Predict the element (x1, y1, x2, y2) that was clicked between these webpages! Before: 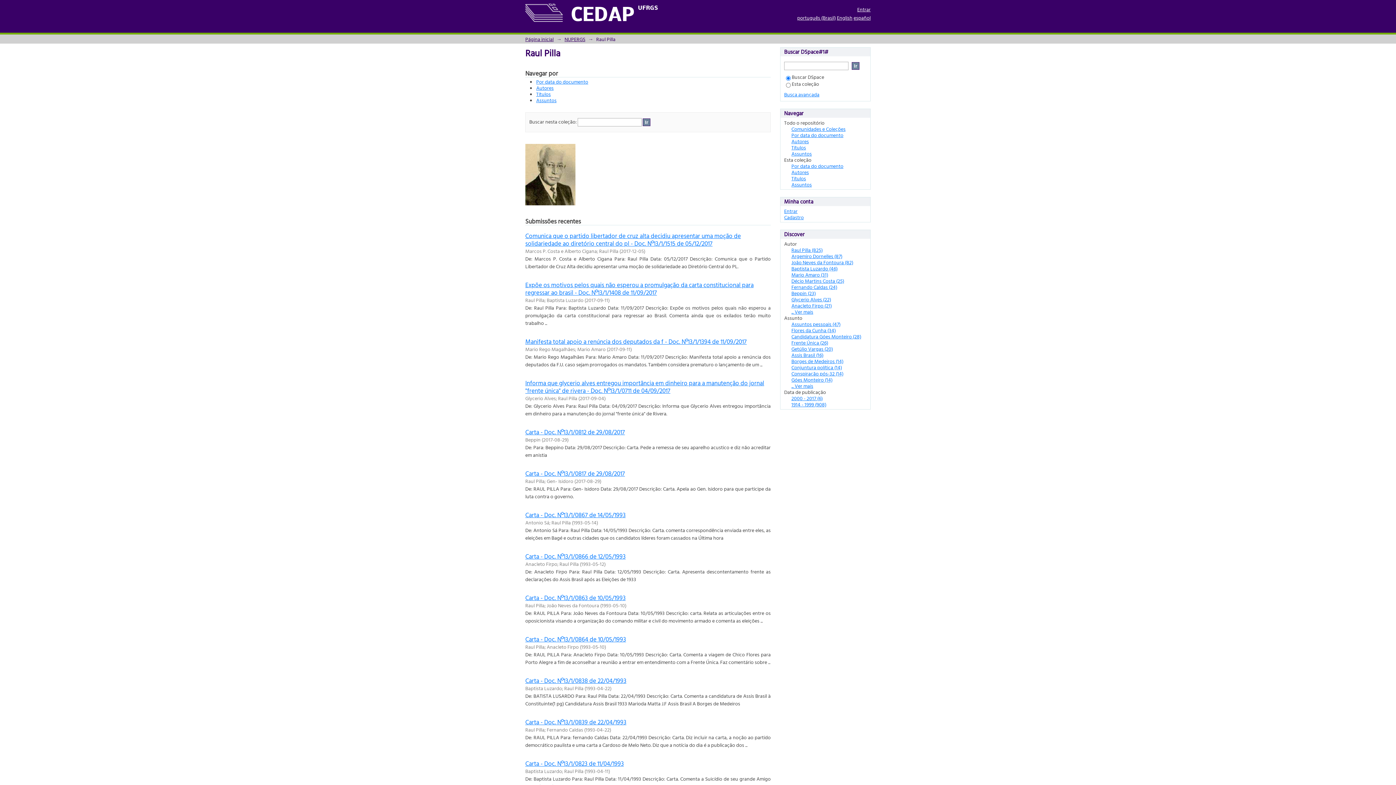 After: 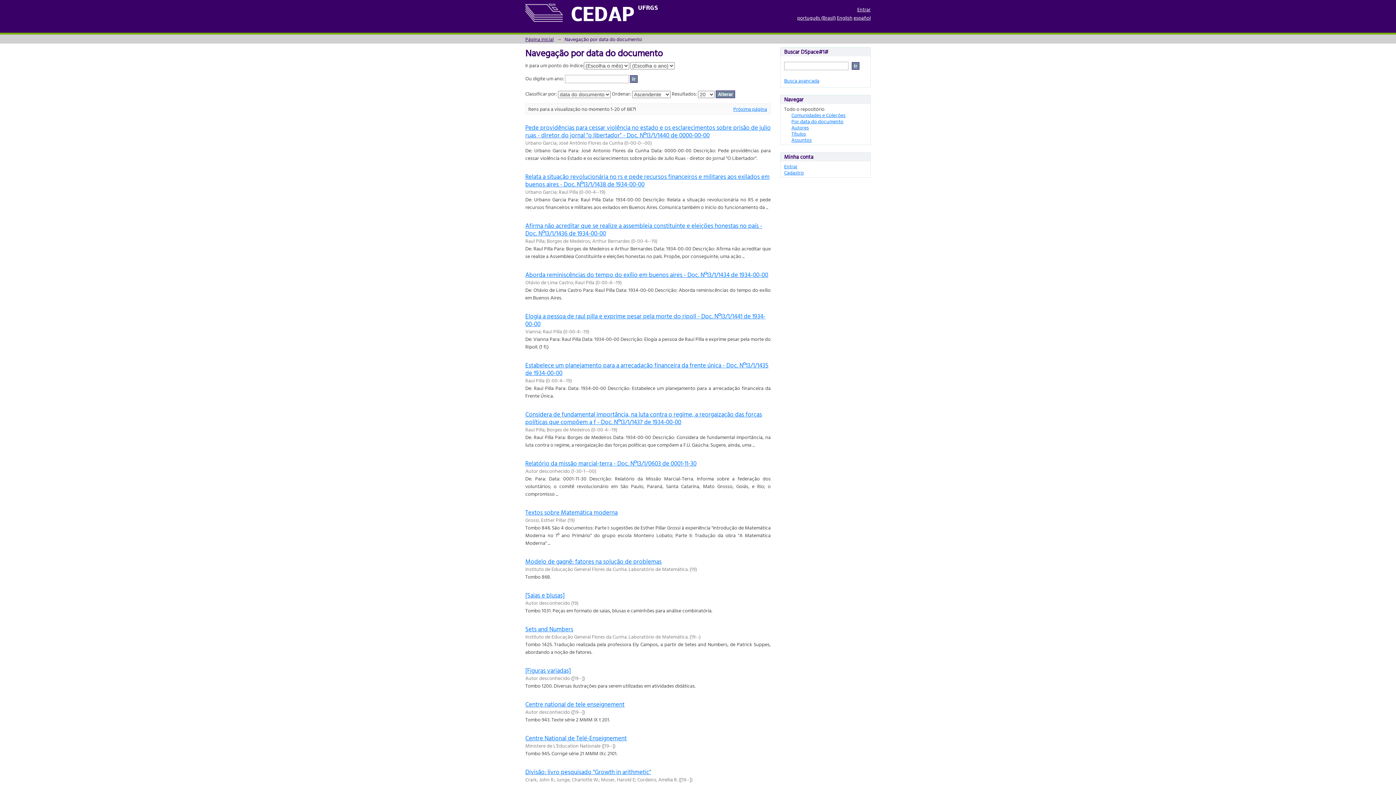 Action: label: Por data do documento bbox: (791, 131, 843, 138)